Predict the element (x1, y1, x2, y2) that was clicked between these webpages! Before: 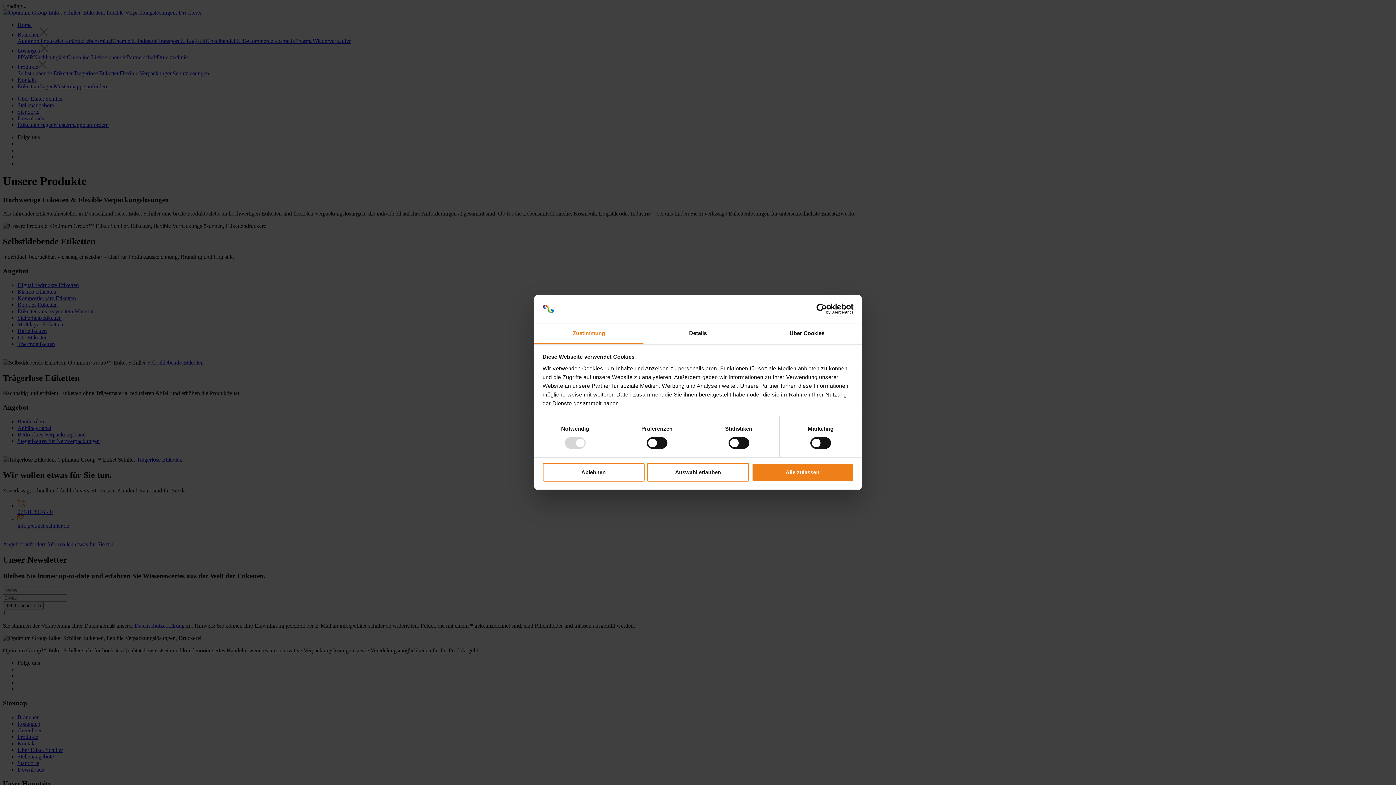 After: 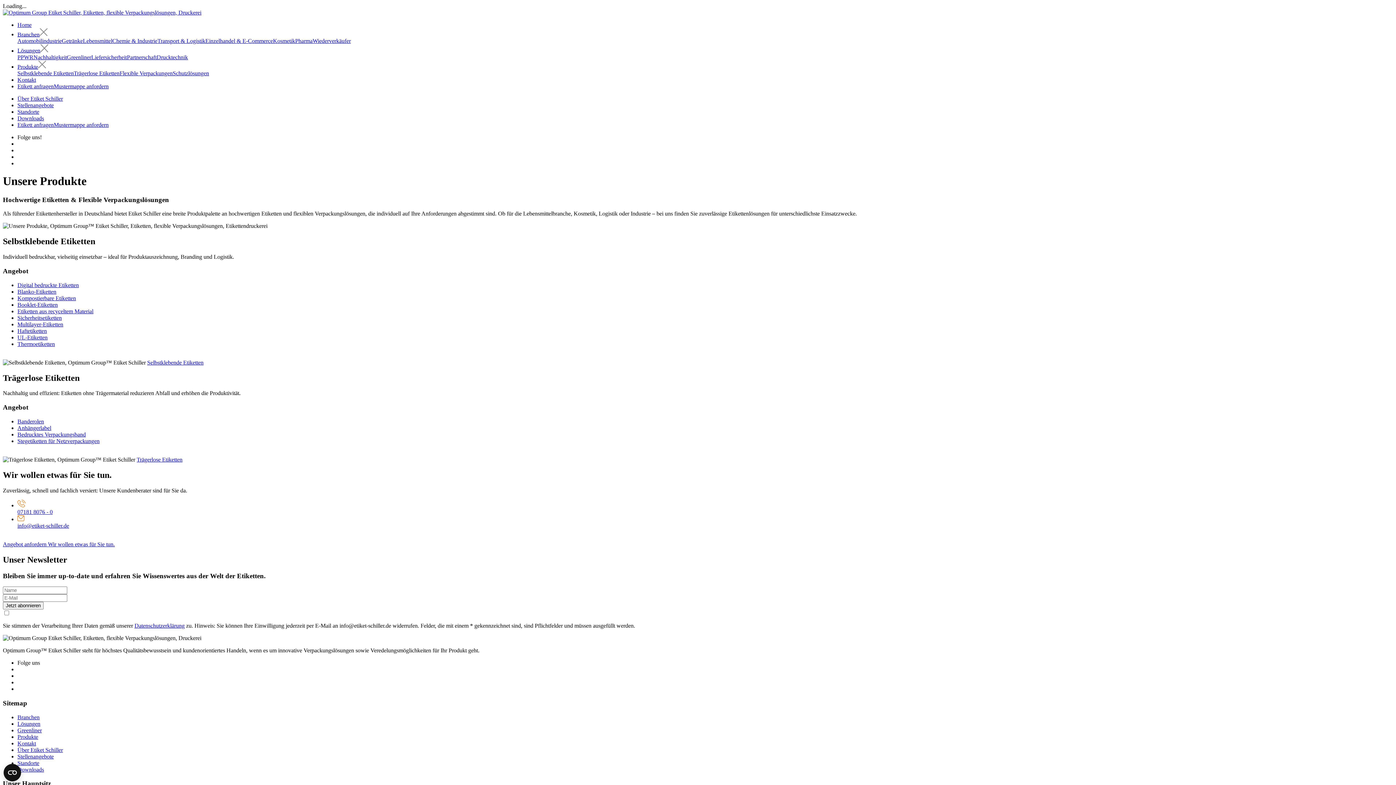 Action: bbox: (647, 463, 749, 481) label: Auswahl erlauben